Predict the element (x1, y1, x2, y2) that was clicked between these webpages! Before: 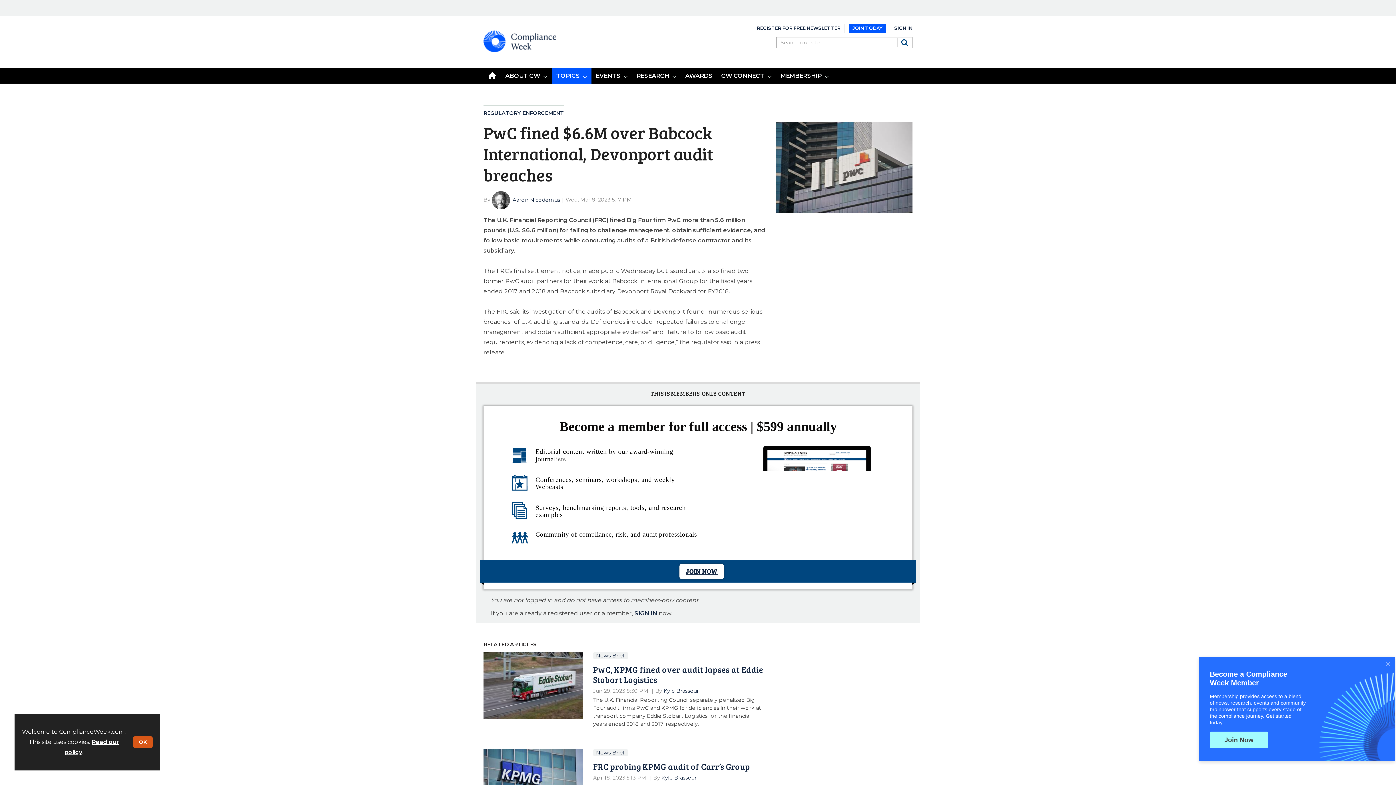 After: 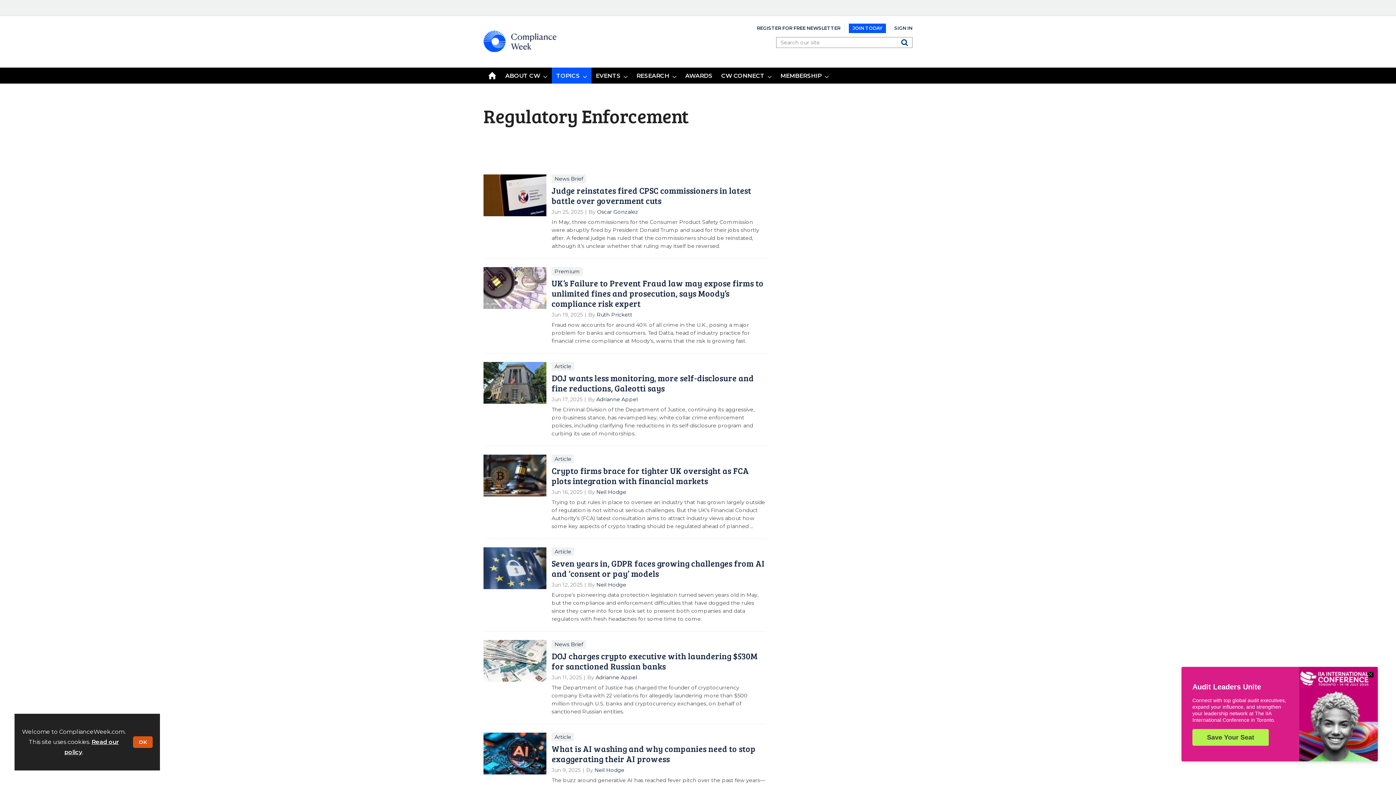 Action: bbox: (483, 105, 564, 122) label: REGULATORY ENFORCEMENT